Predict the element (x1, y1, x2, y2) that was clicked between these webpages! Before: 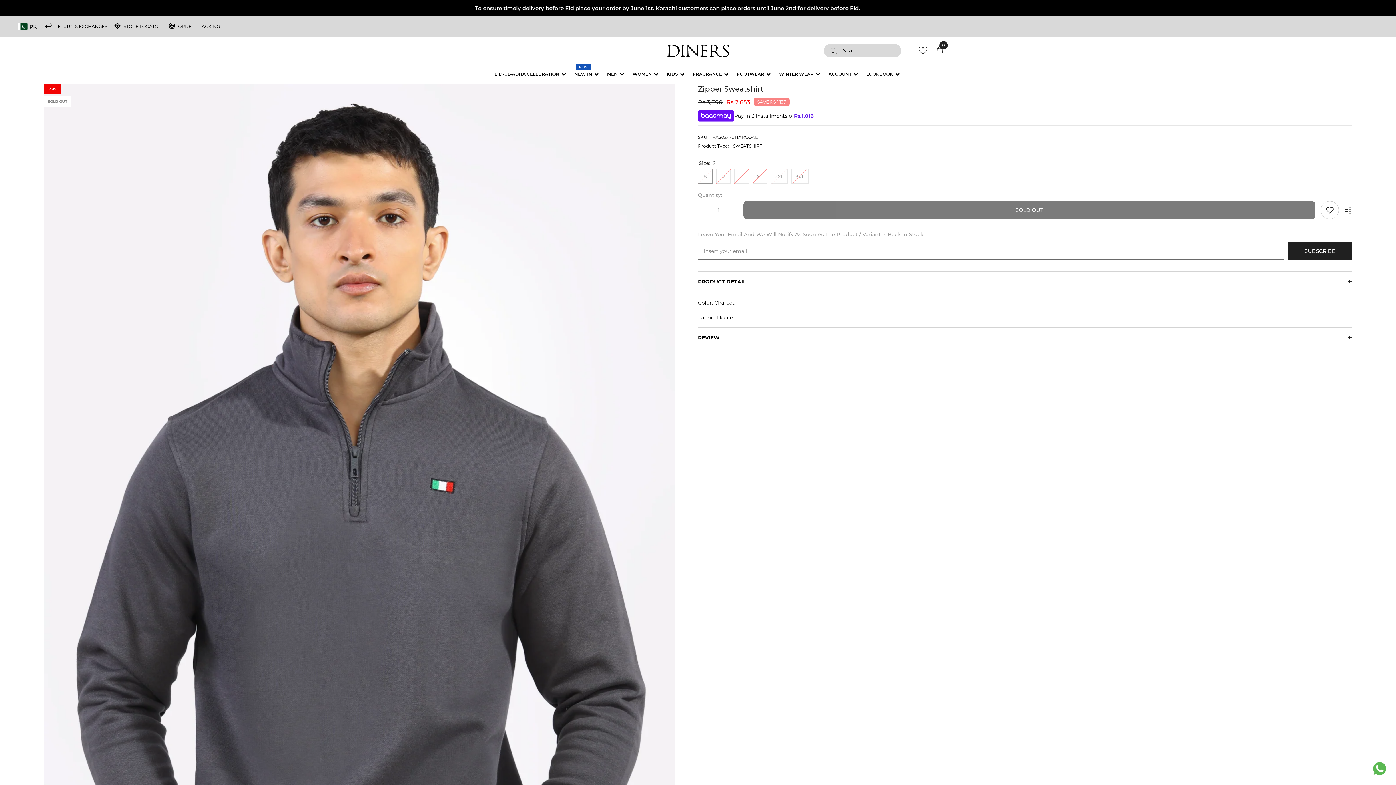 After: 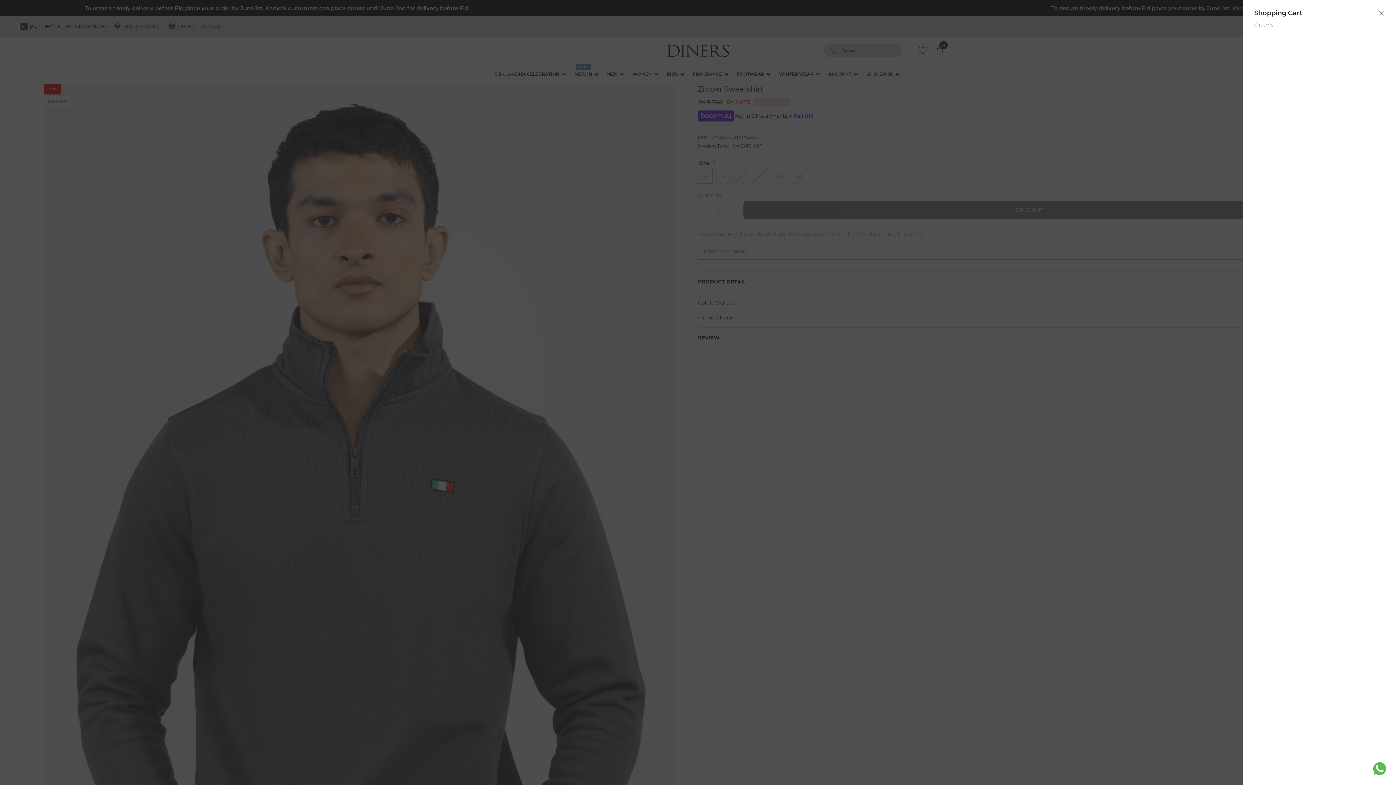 Action: label: 0
0 items bbox: (935, 46, 947, 55)